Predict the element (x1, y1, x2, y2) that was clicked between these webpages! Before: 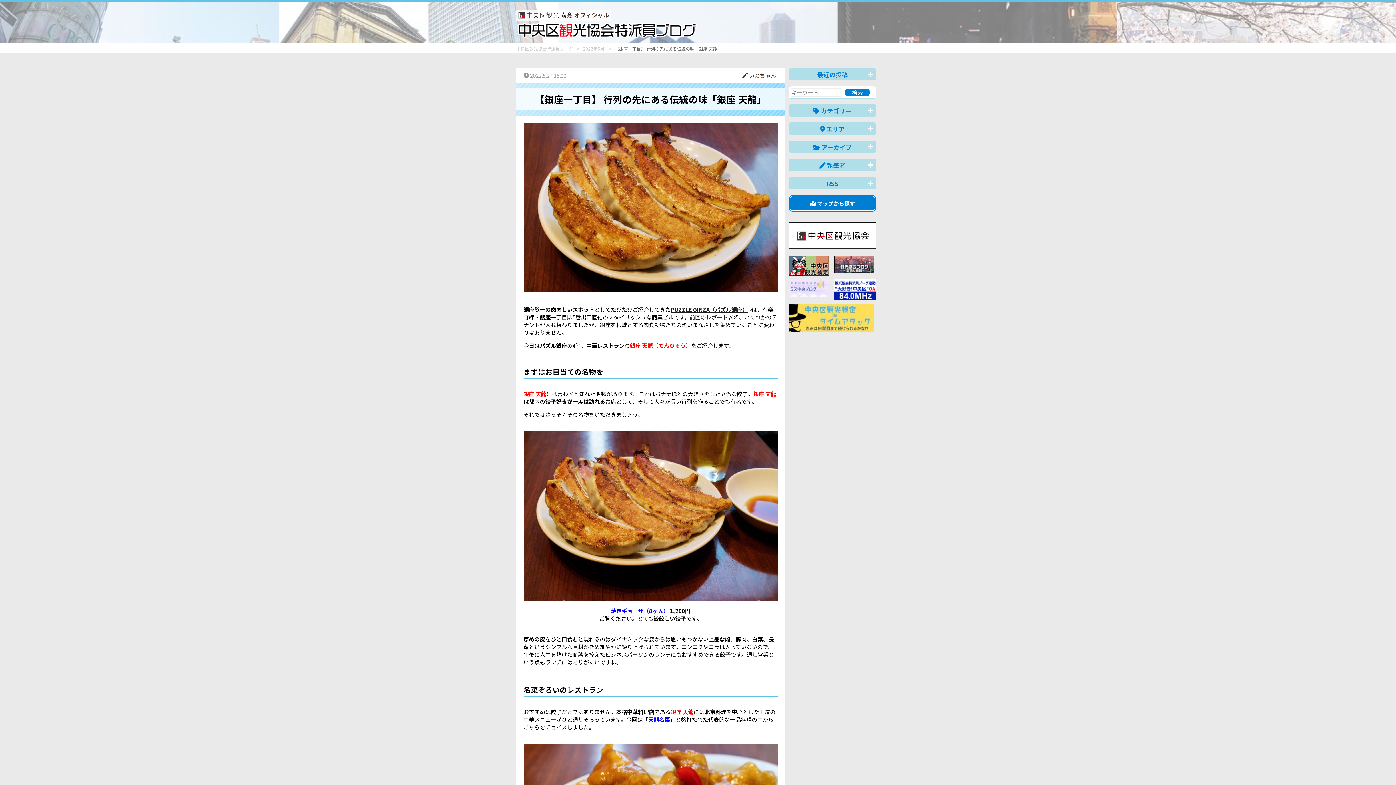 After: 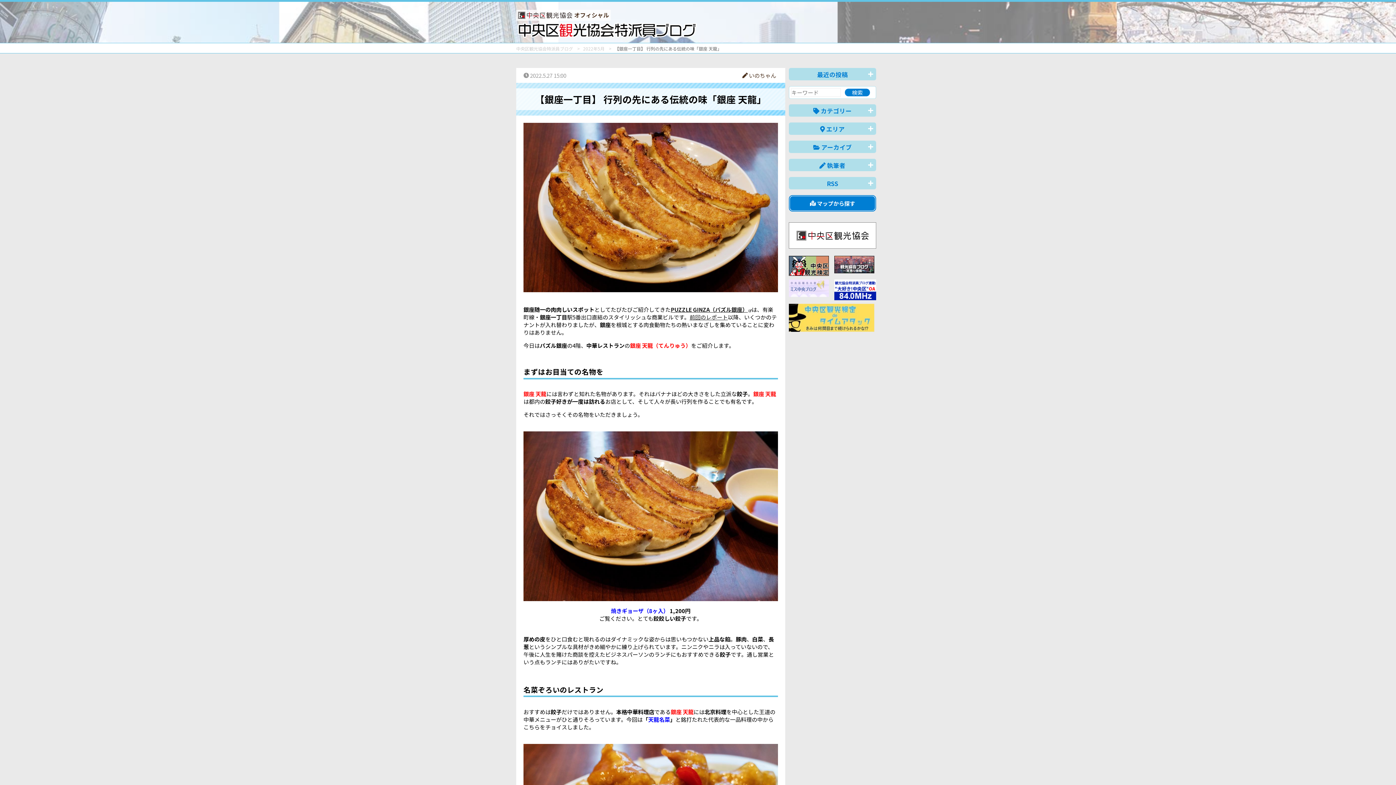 Action: label: PUZZLE GINZA（パズル銀座） bbox: (670, 305, 751, 313)